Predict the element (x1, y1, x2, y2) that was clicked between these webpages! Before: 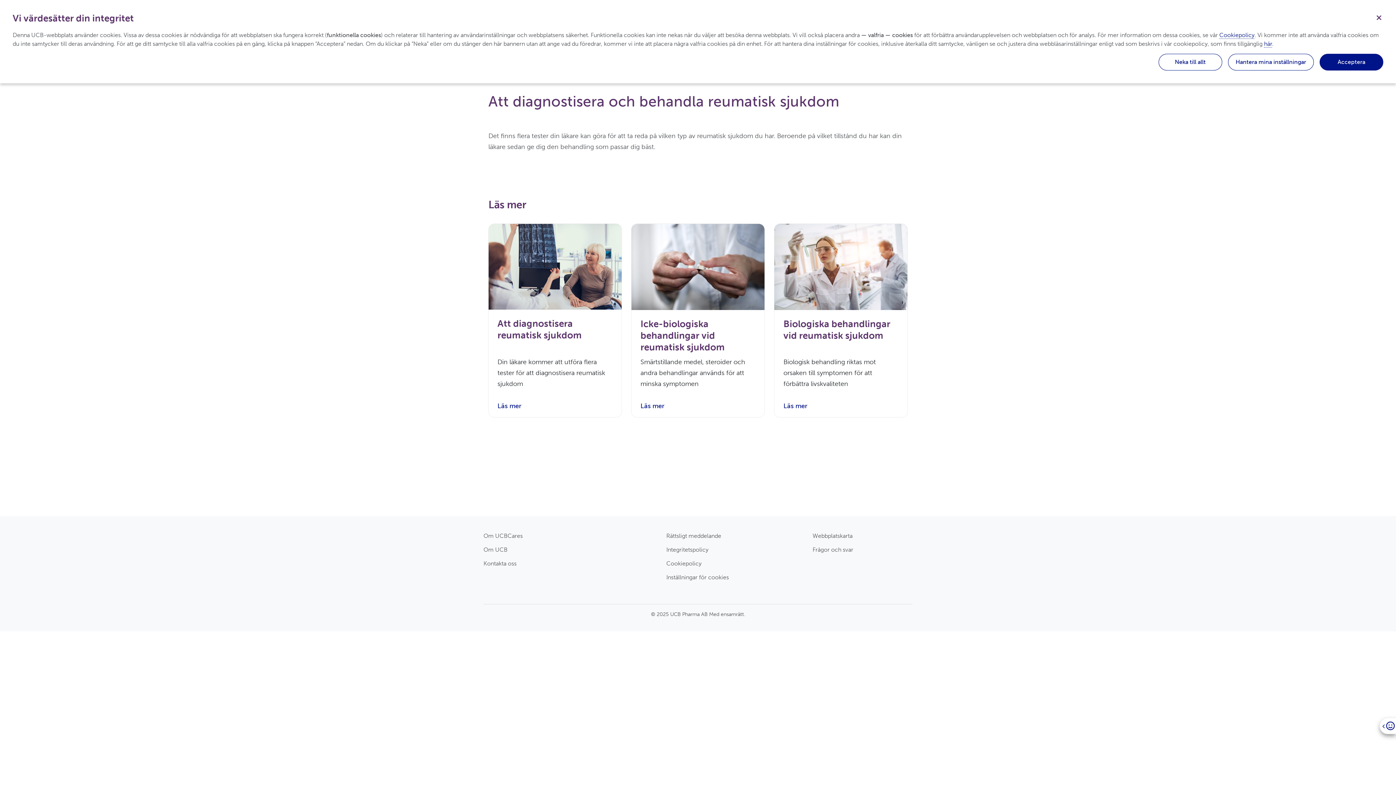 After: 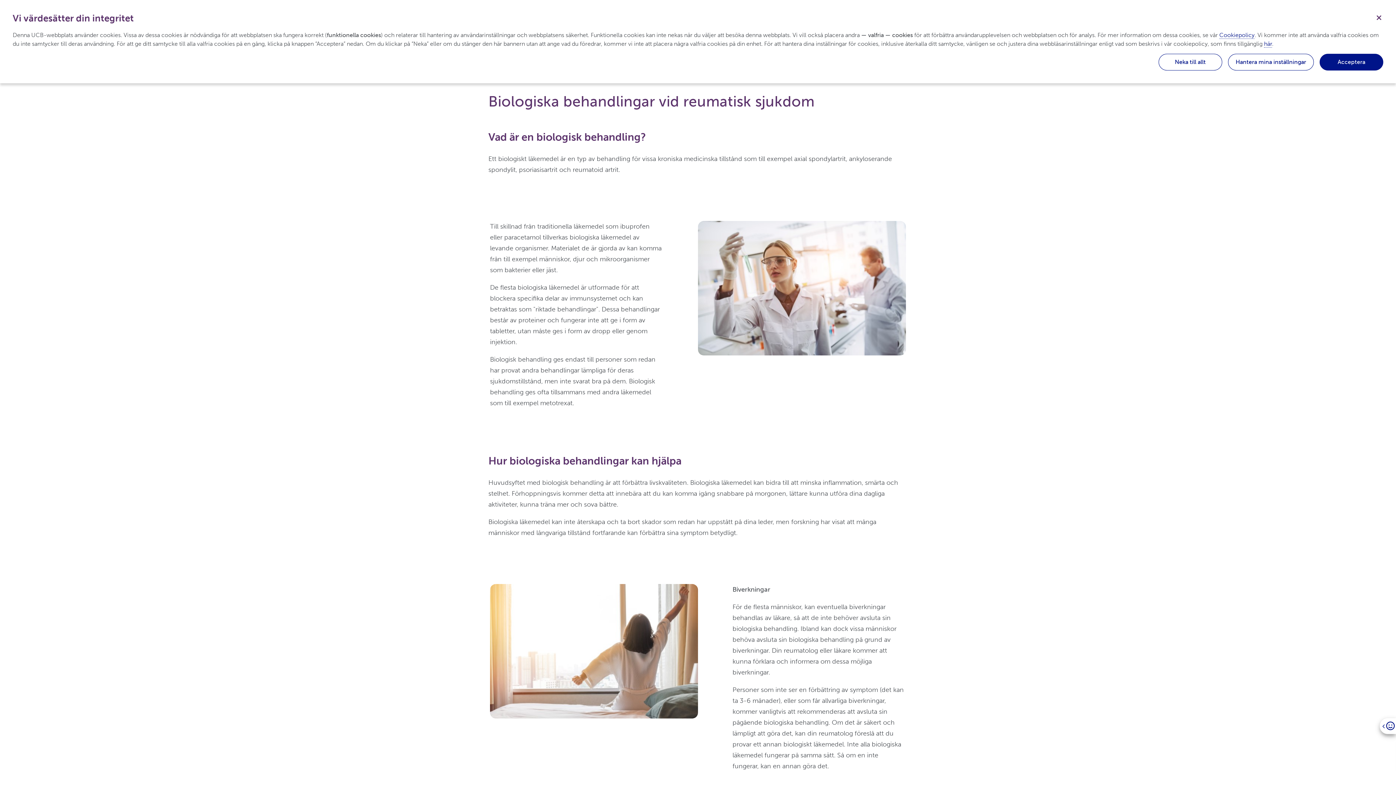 Action: bbox: (783, 318, 898, 345) label: Biologiska behandlingar vid reumatisk sjukdom